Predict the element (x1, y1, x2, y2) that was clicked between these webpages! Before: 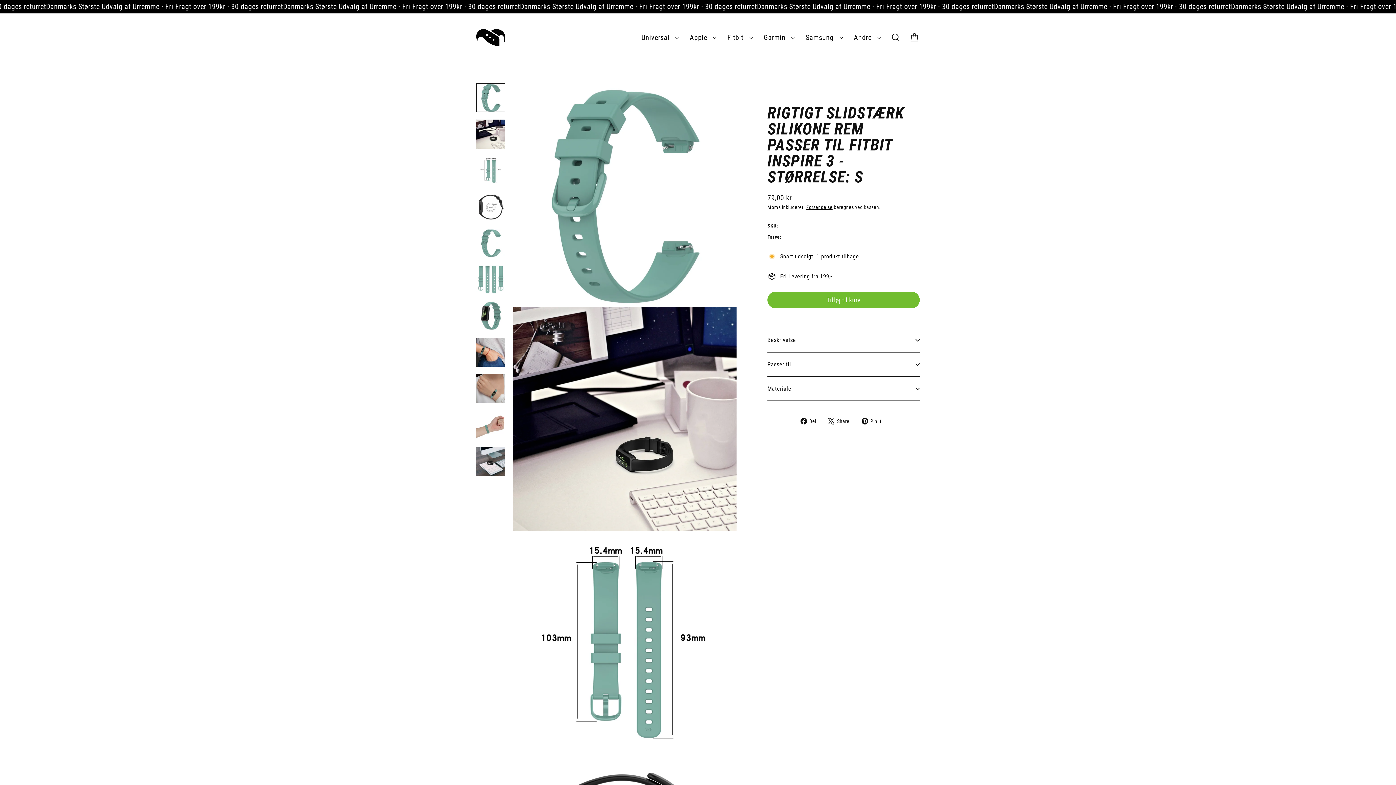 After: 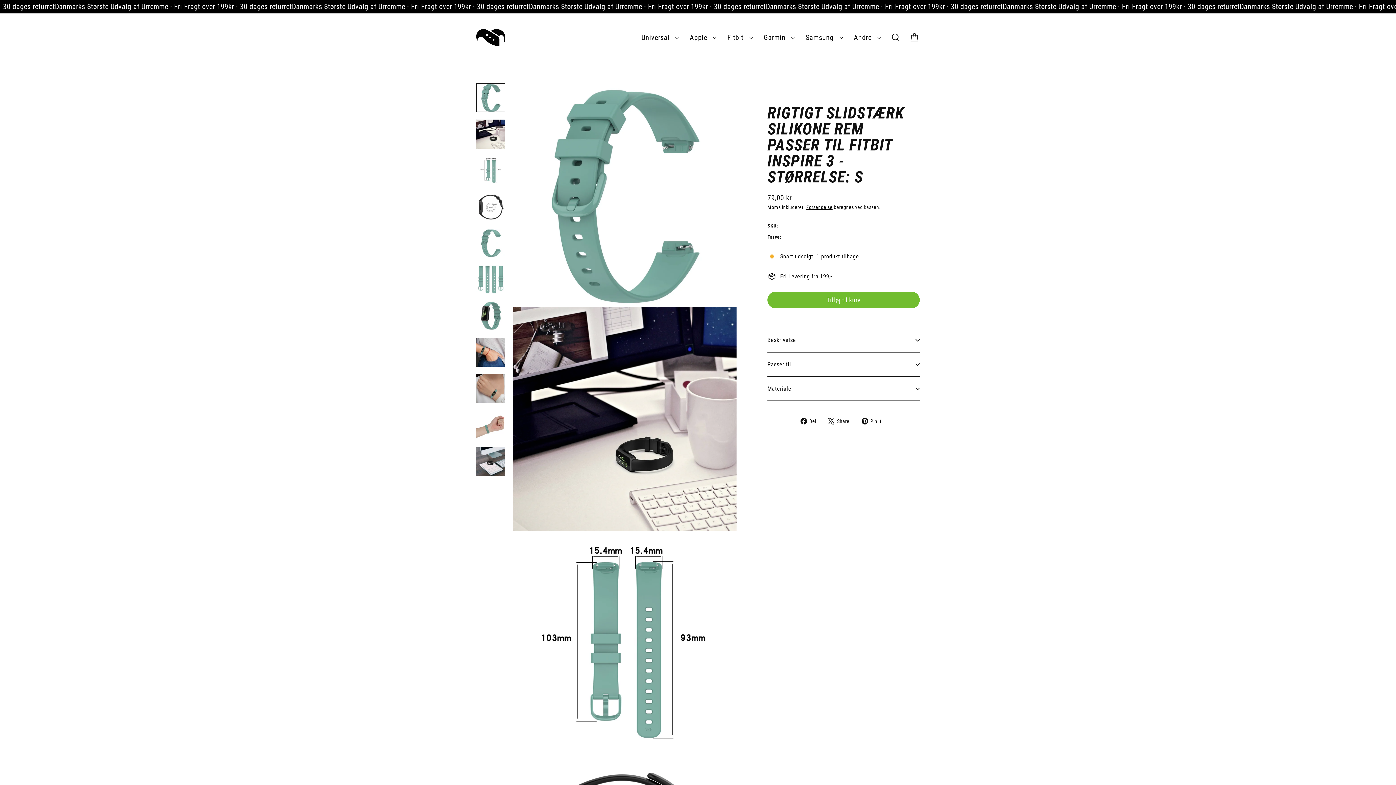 Action: bbox: (828, 416, 855, 425) label:  Share
Tweet on X